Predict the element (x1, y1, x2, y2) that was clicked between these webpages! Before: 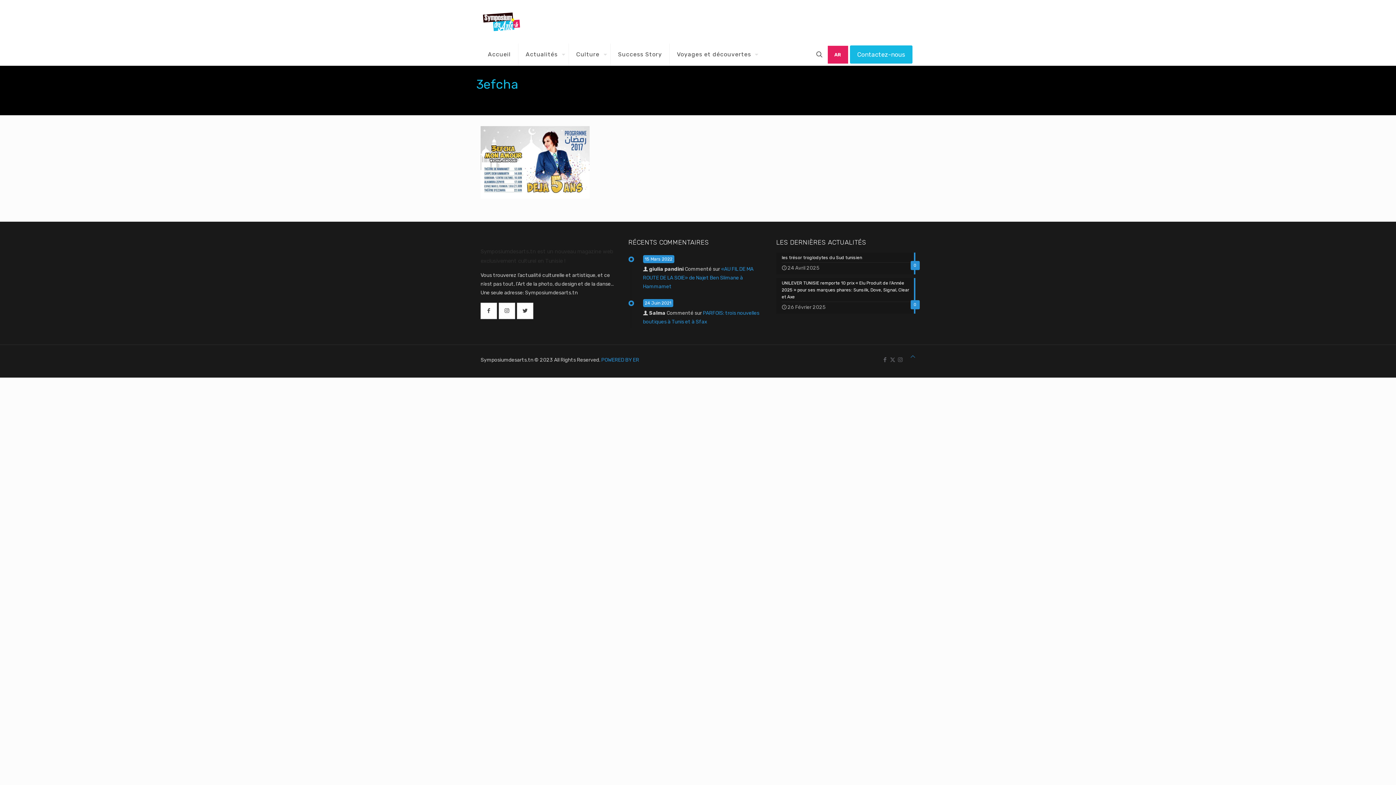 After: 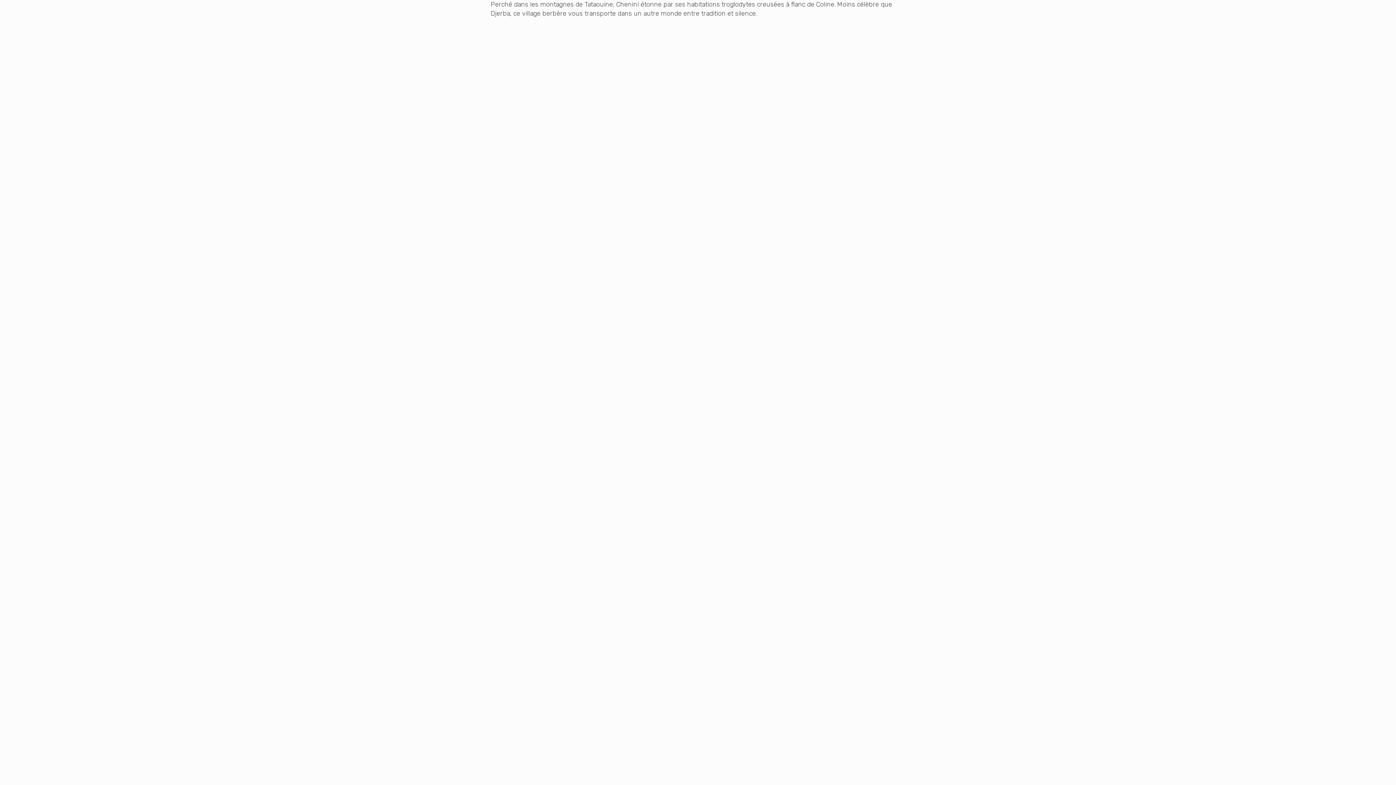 Action: label: 0
les trésor troglodytes du Sud tunisien
24 Avril 2025 bbox: (776, 252, 915, 274)